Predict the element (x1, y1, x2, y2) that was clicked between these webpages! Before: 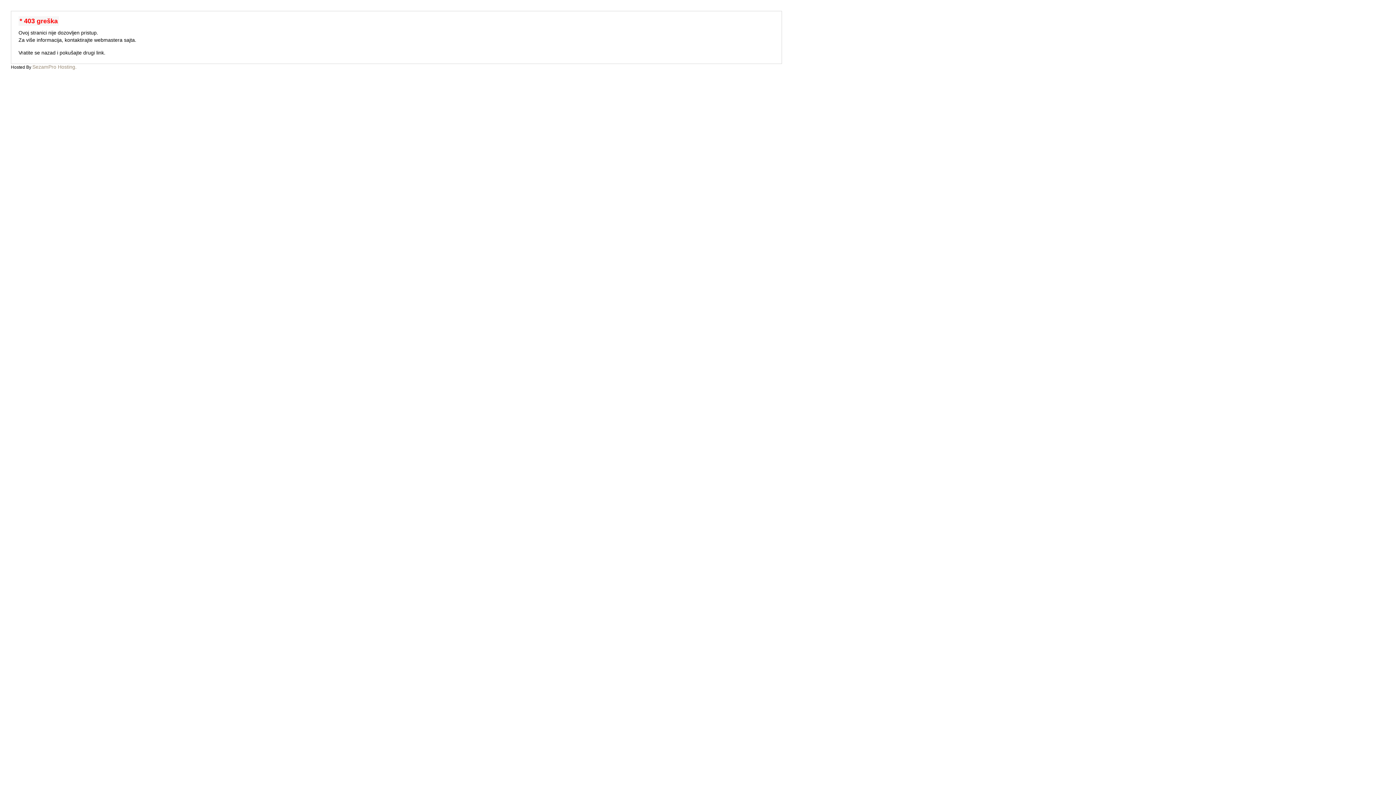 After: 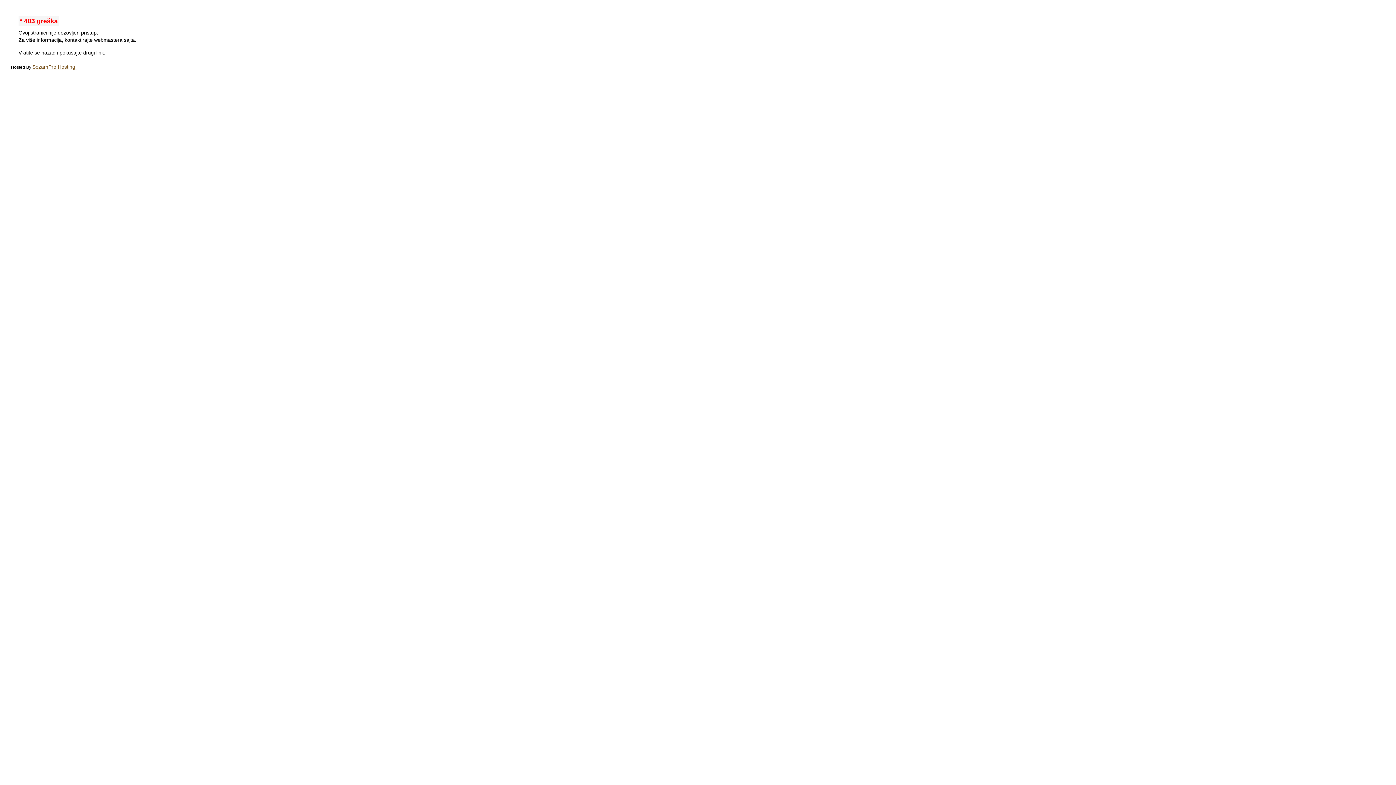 Action: bbox: (32, 64, 76, 69) label: SezamPro Hosting.